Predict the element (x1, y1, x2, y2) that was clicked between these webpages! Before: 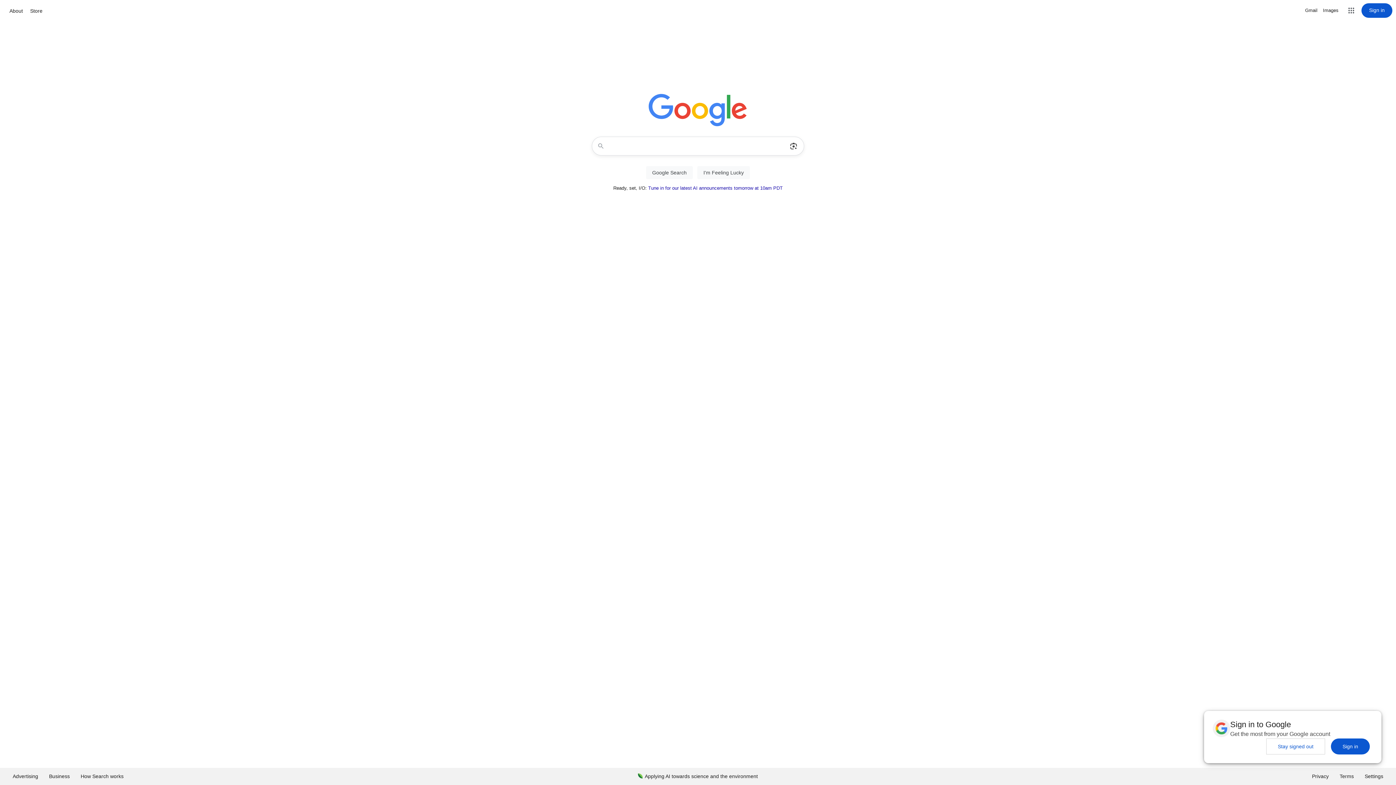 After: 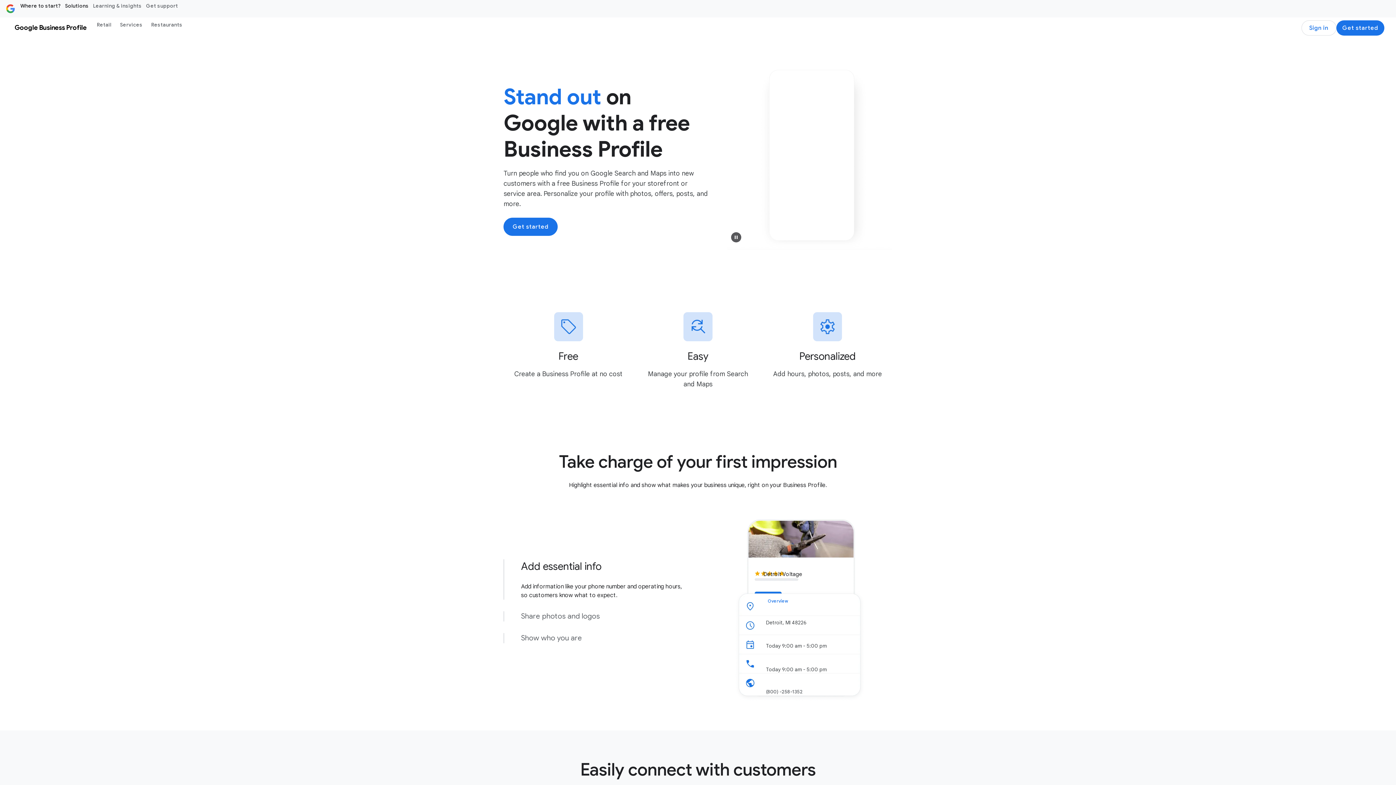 Action: bbox: (43, 768, 75, 785) label: Business